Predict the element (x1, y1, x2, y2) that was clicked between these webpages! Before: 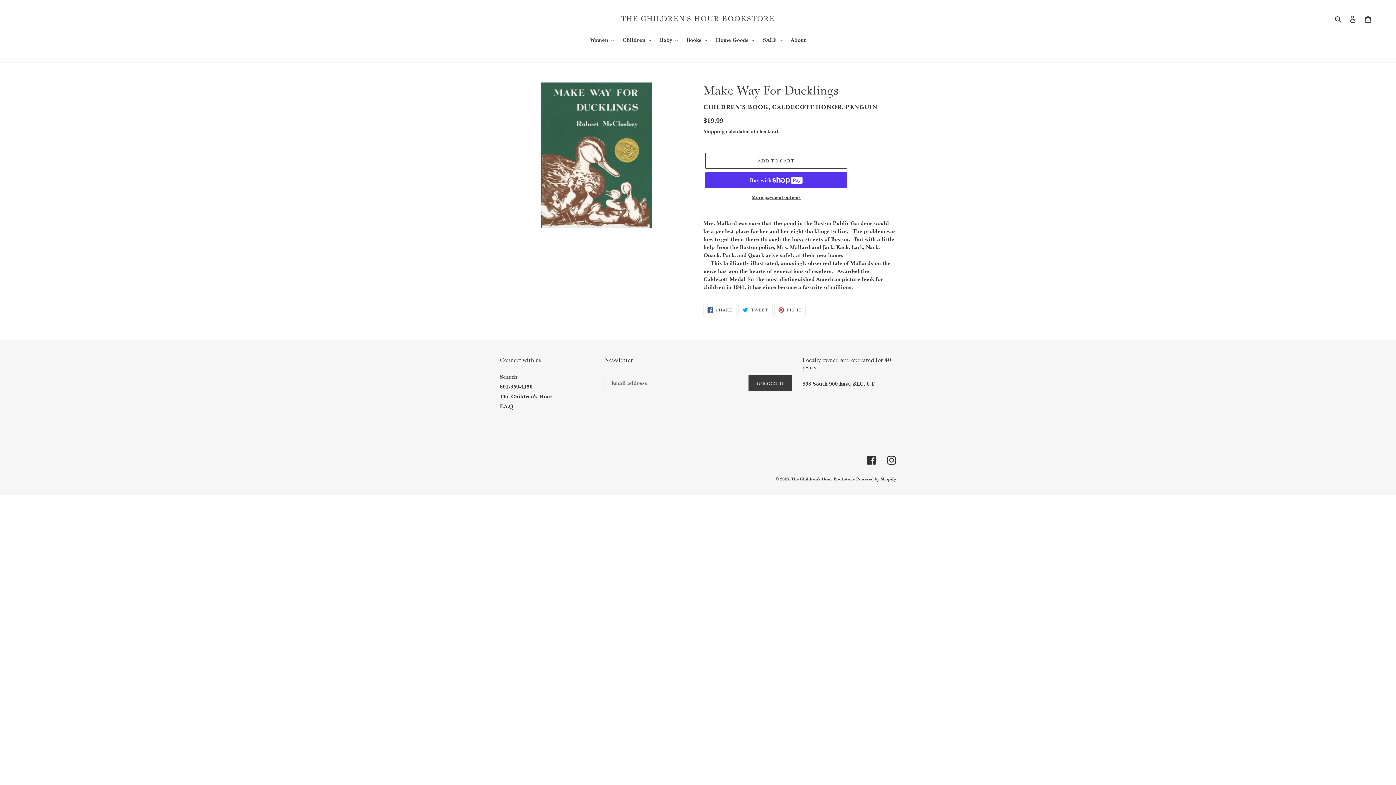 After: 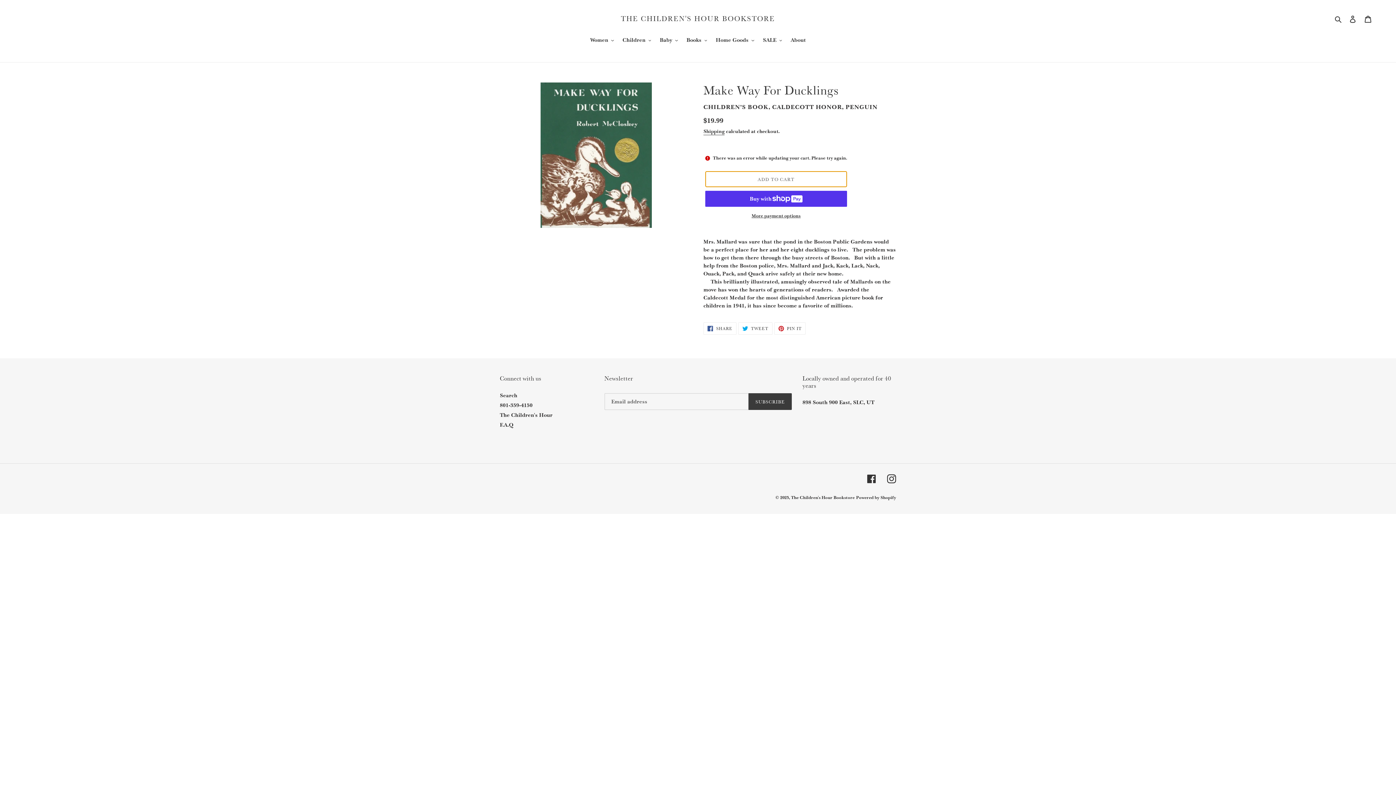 Action: bbox: (705, 152, 847, 168) label: Add to cart